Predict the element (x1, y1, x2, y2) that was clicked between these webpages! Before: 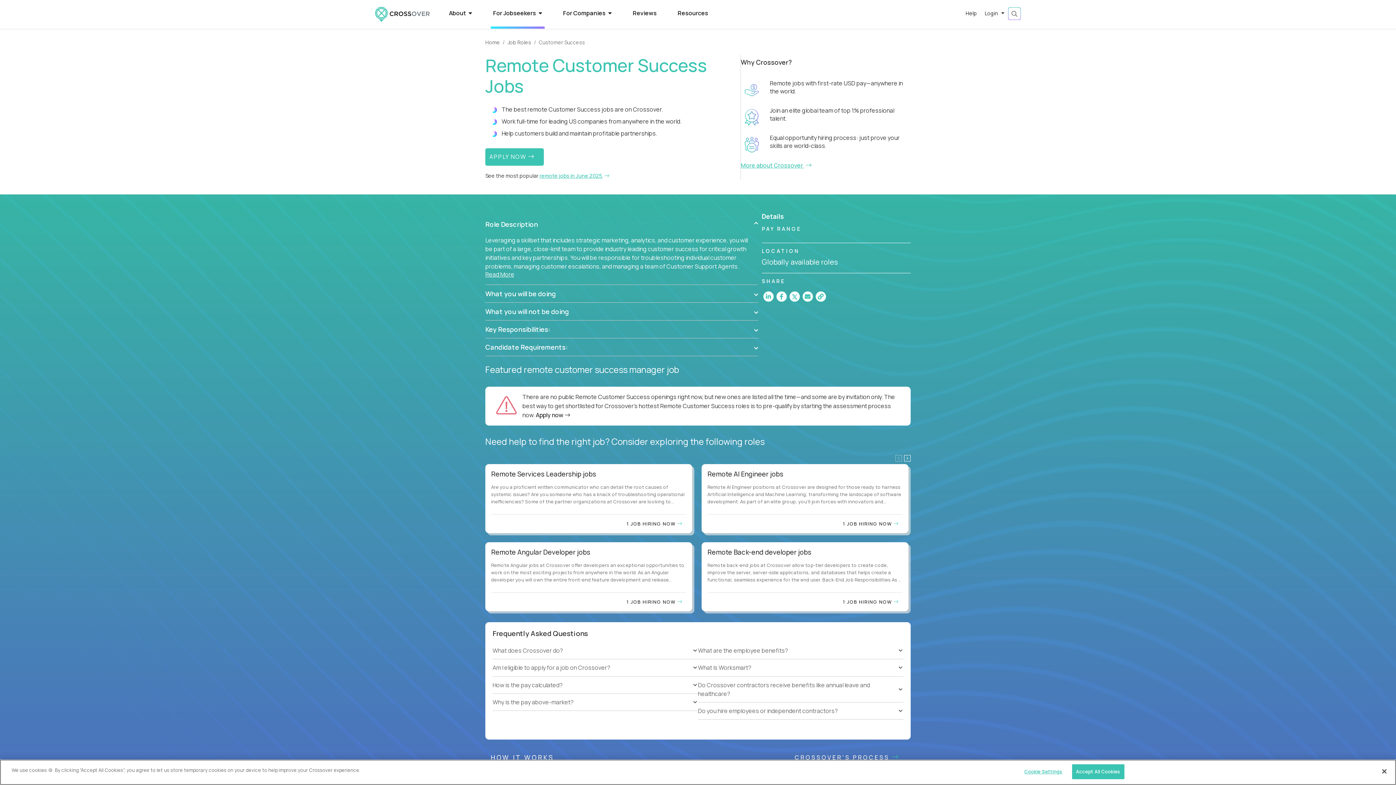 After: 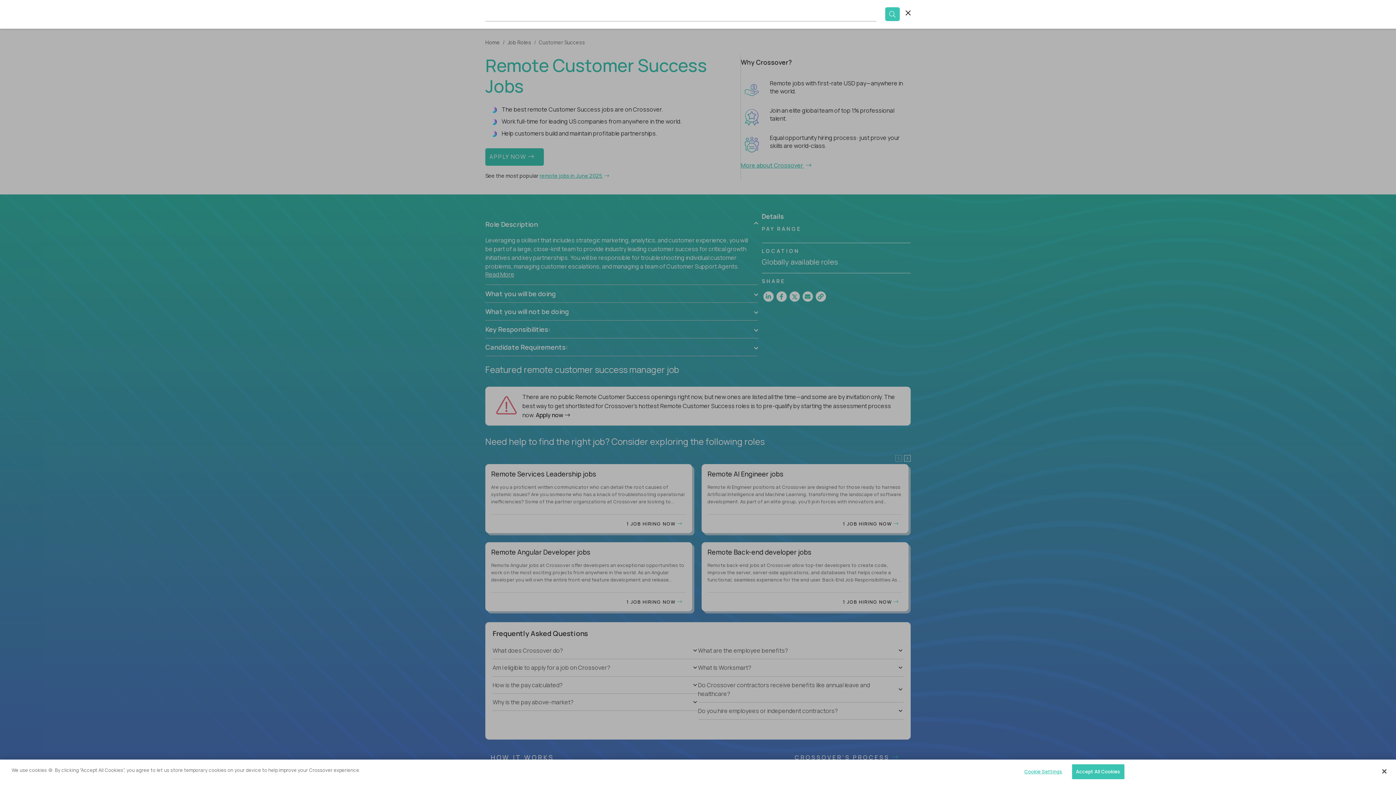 Action: bbox: (1008, 7, 1021, 19)